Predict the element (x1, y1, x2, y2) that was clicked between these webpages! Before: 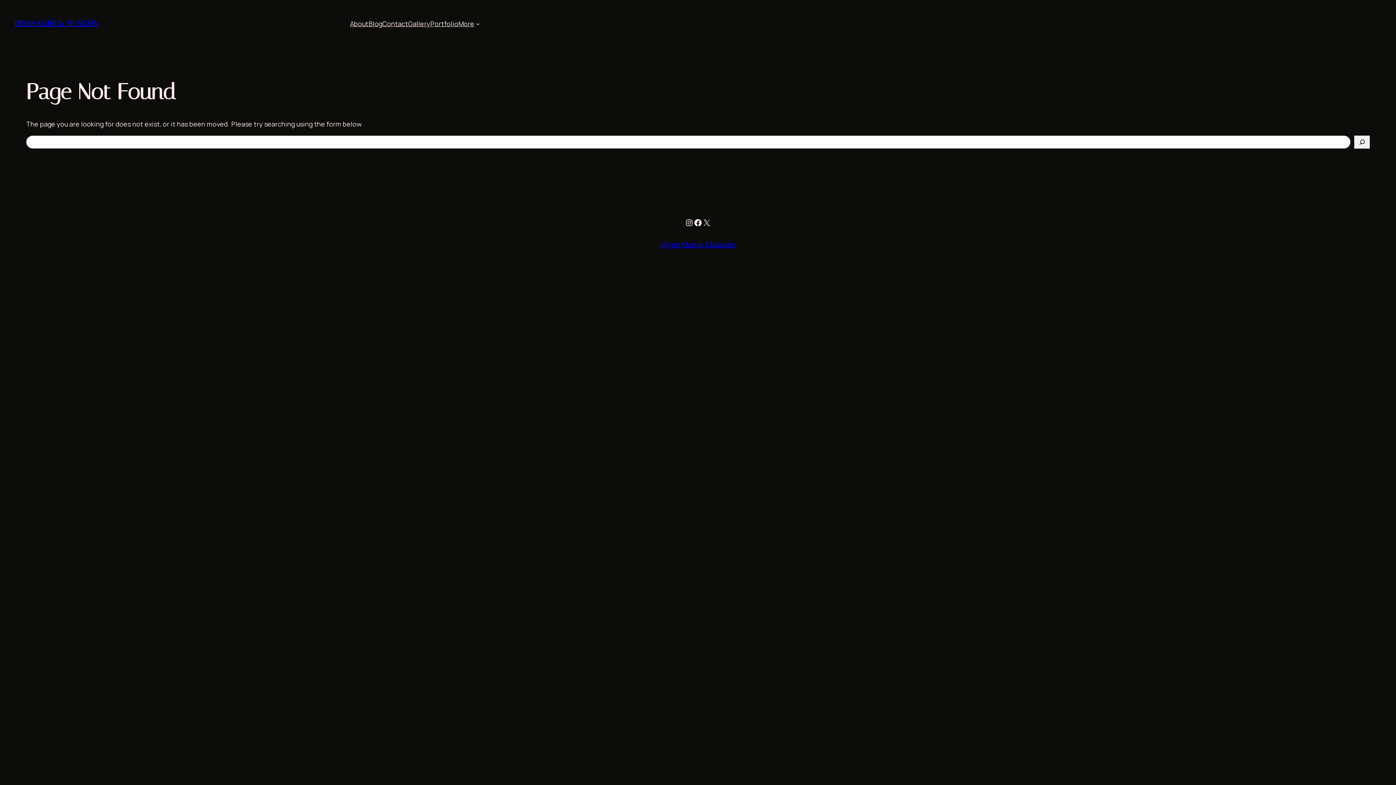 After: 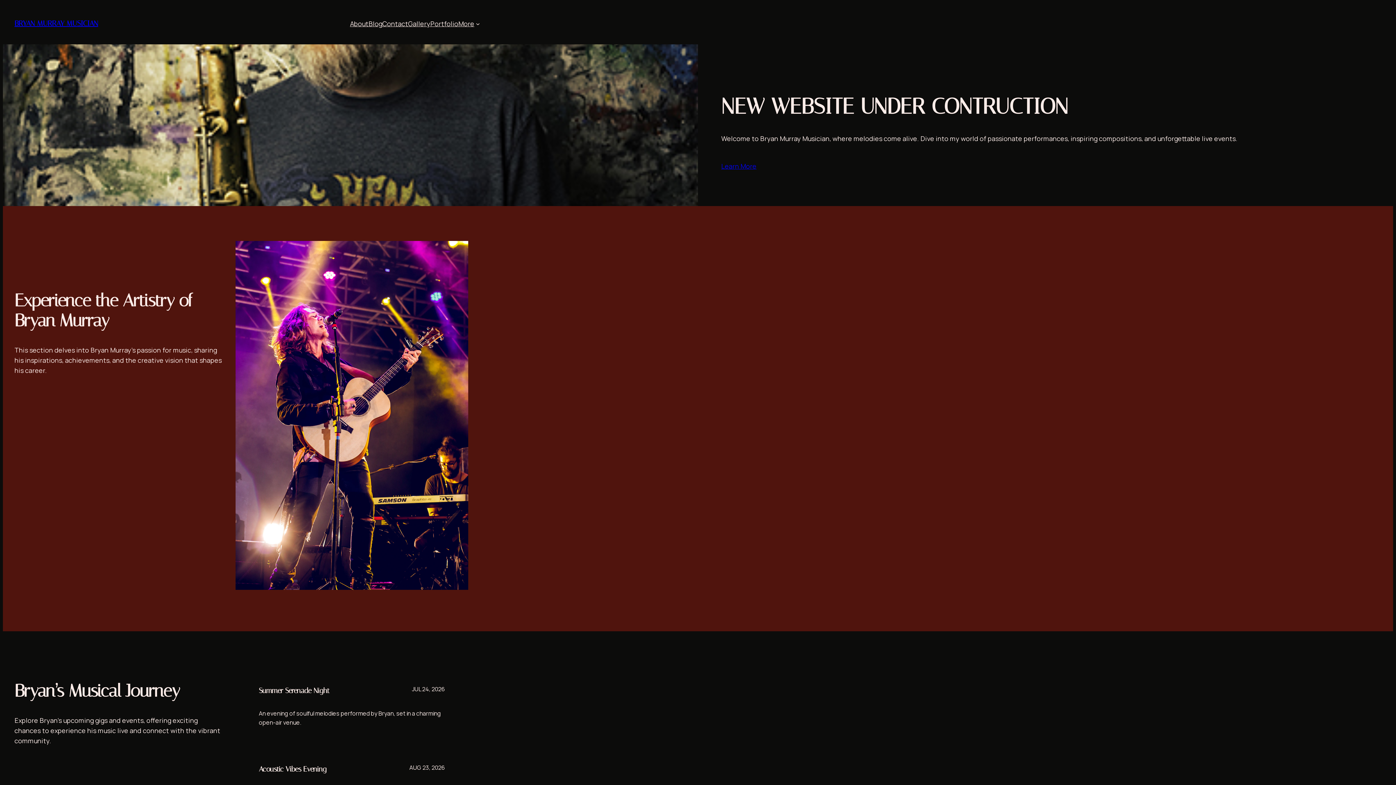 Action: label: Bryan Murray Musician bbox: (660, 239, 735, 249)